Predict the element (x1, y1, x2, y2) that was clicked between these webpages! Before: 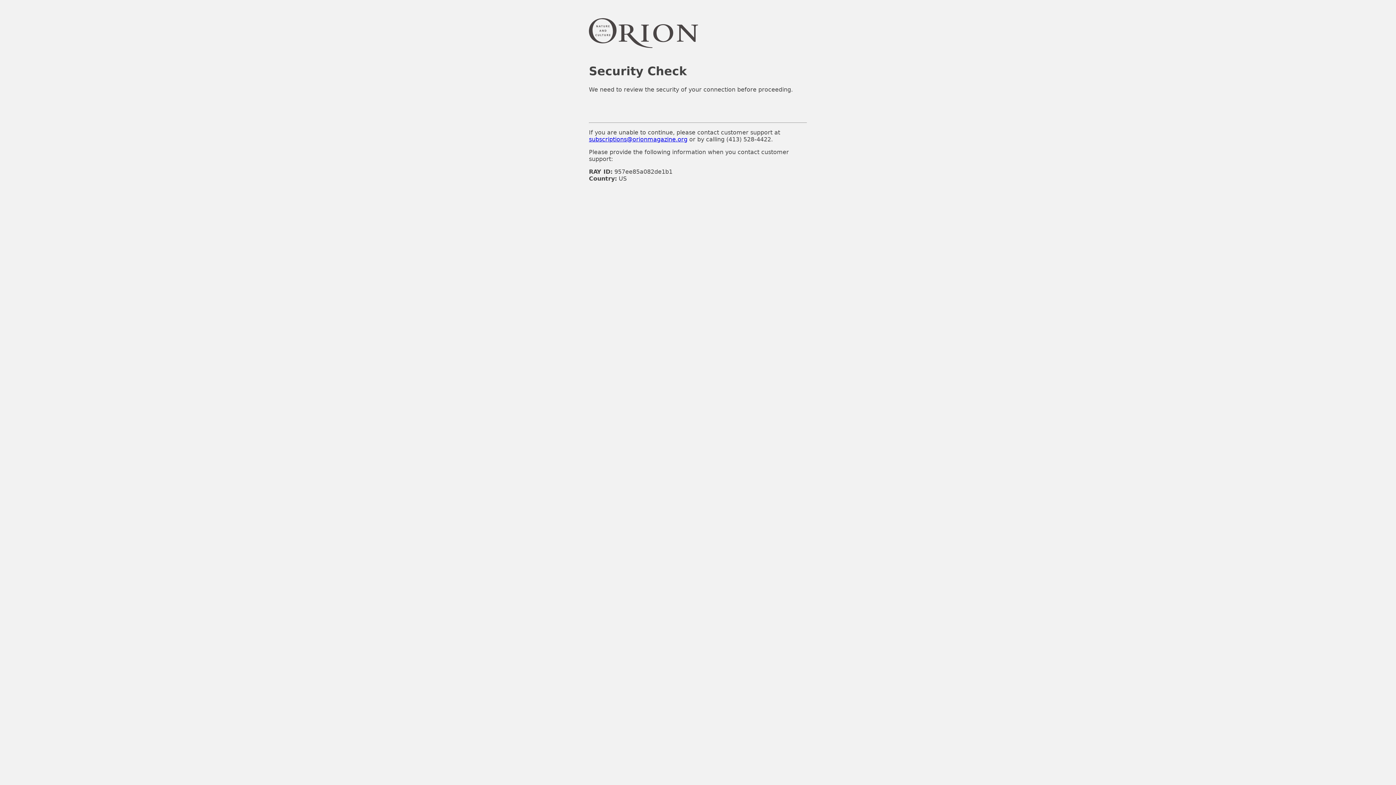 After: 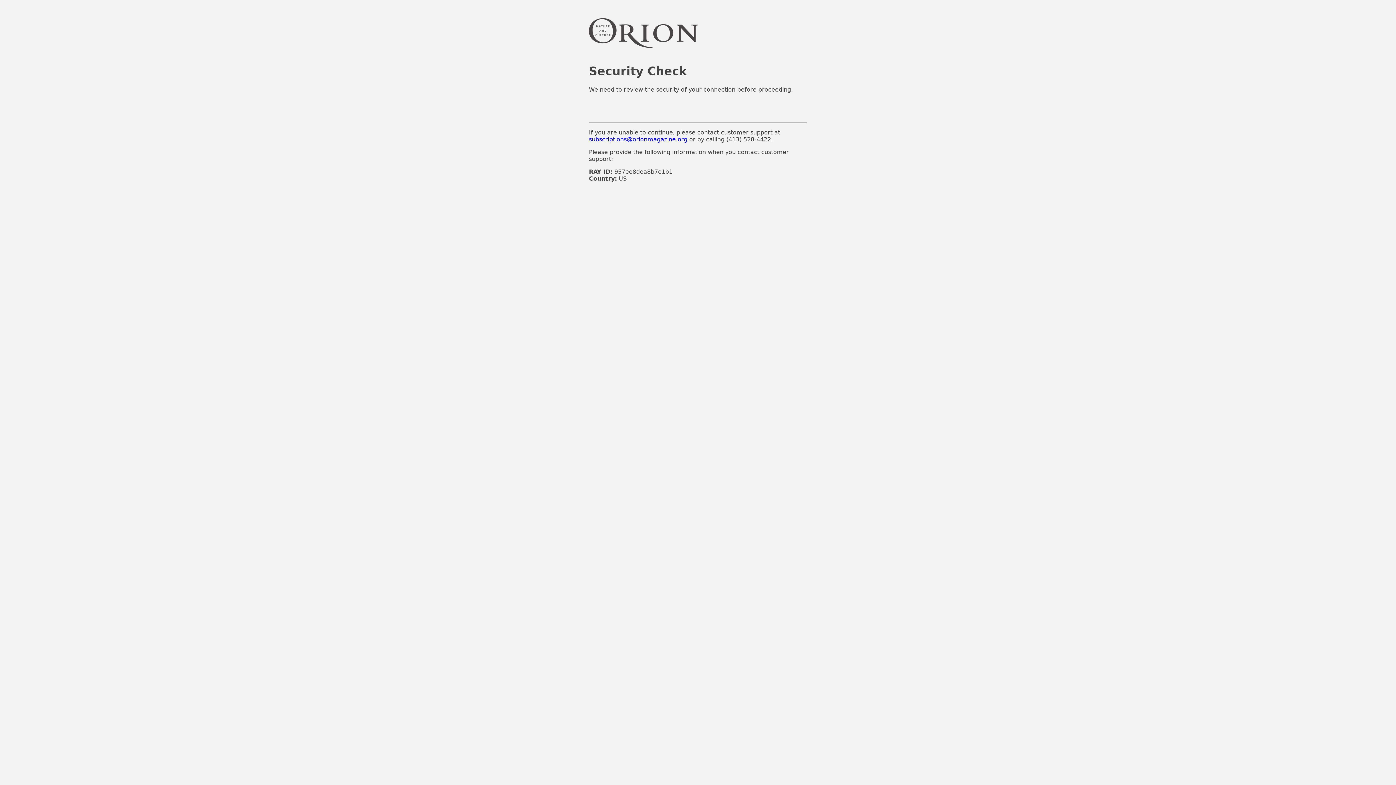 Action: label: subscriptions@orionmagazine.org bbox: (589, 135, 687, 142)